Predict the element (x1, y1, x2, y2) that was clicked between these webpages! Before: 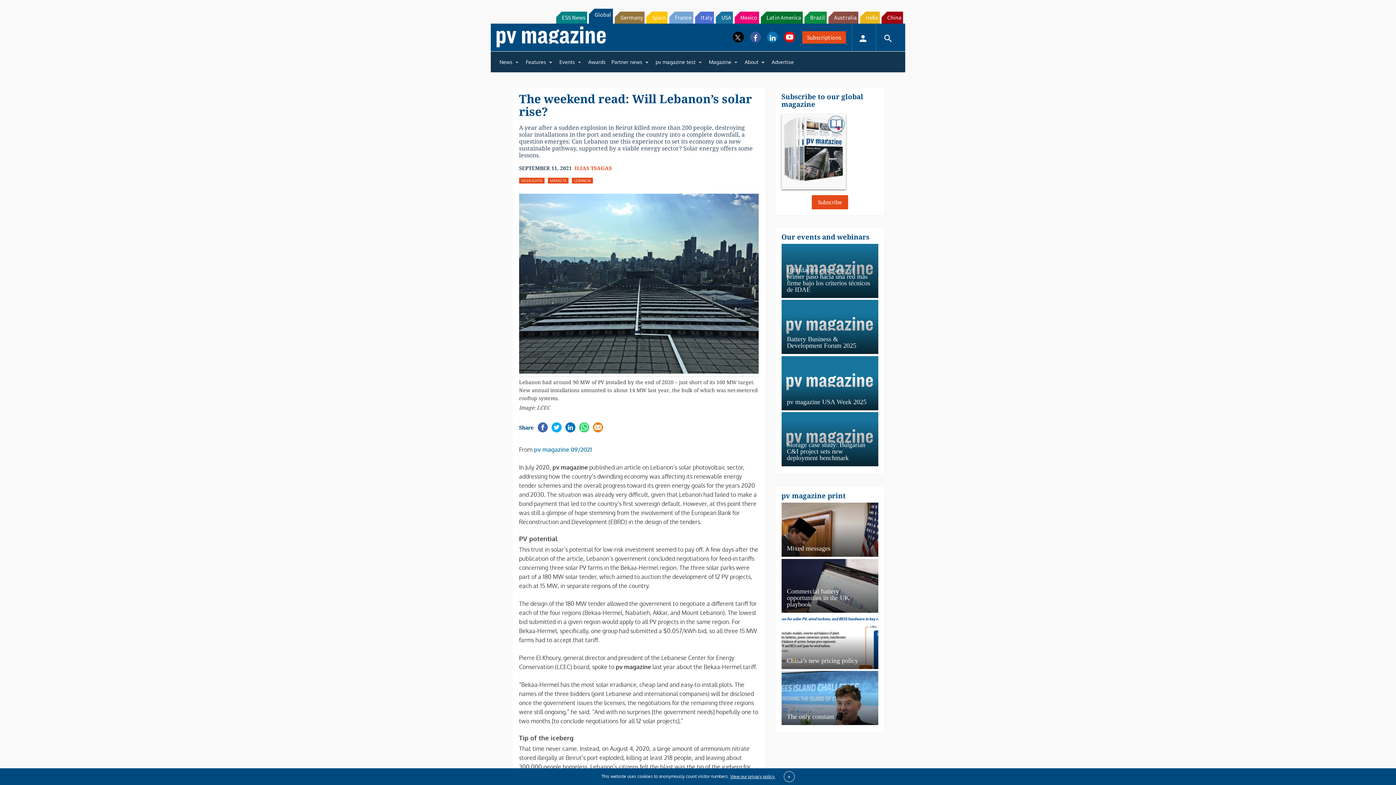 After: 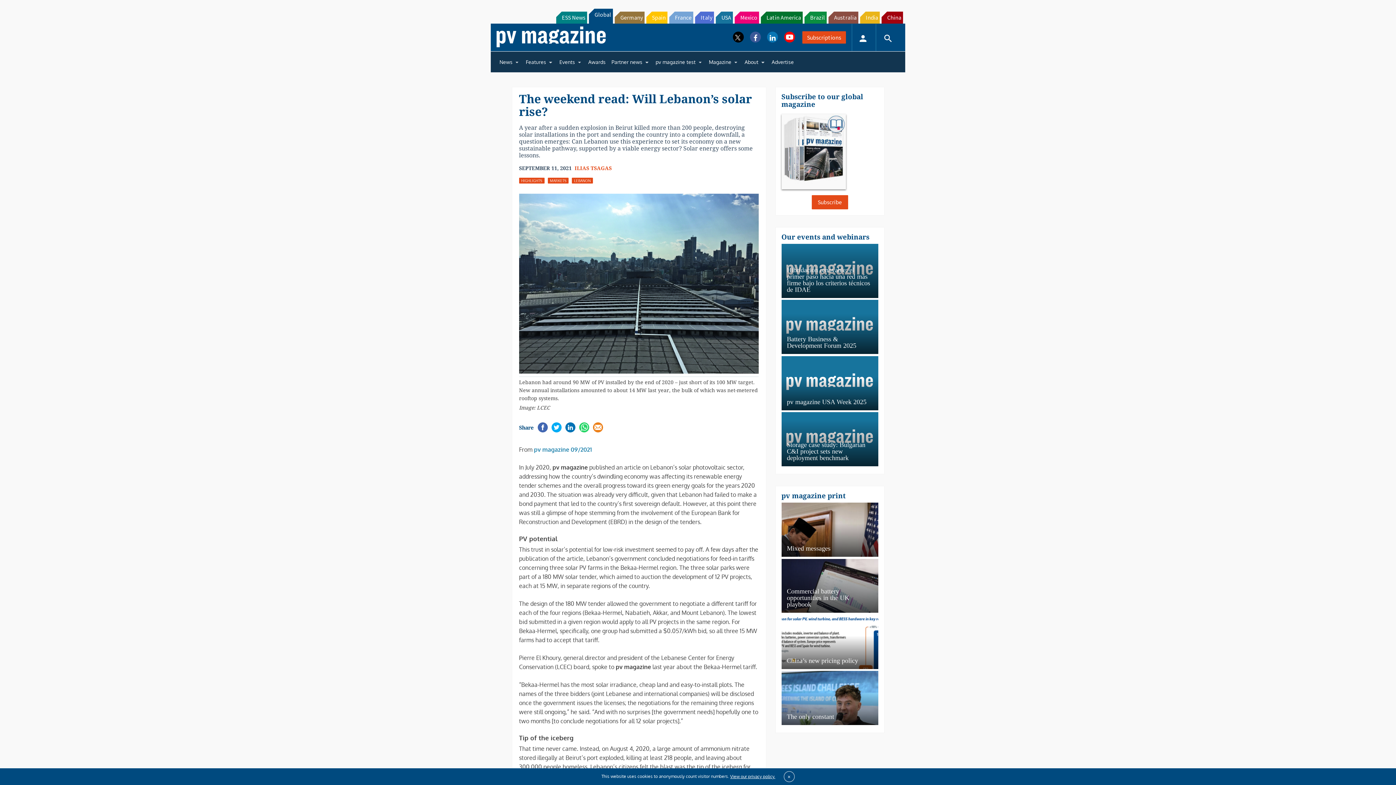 Action: bbox: (881, 11, 903, 23) label: China